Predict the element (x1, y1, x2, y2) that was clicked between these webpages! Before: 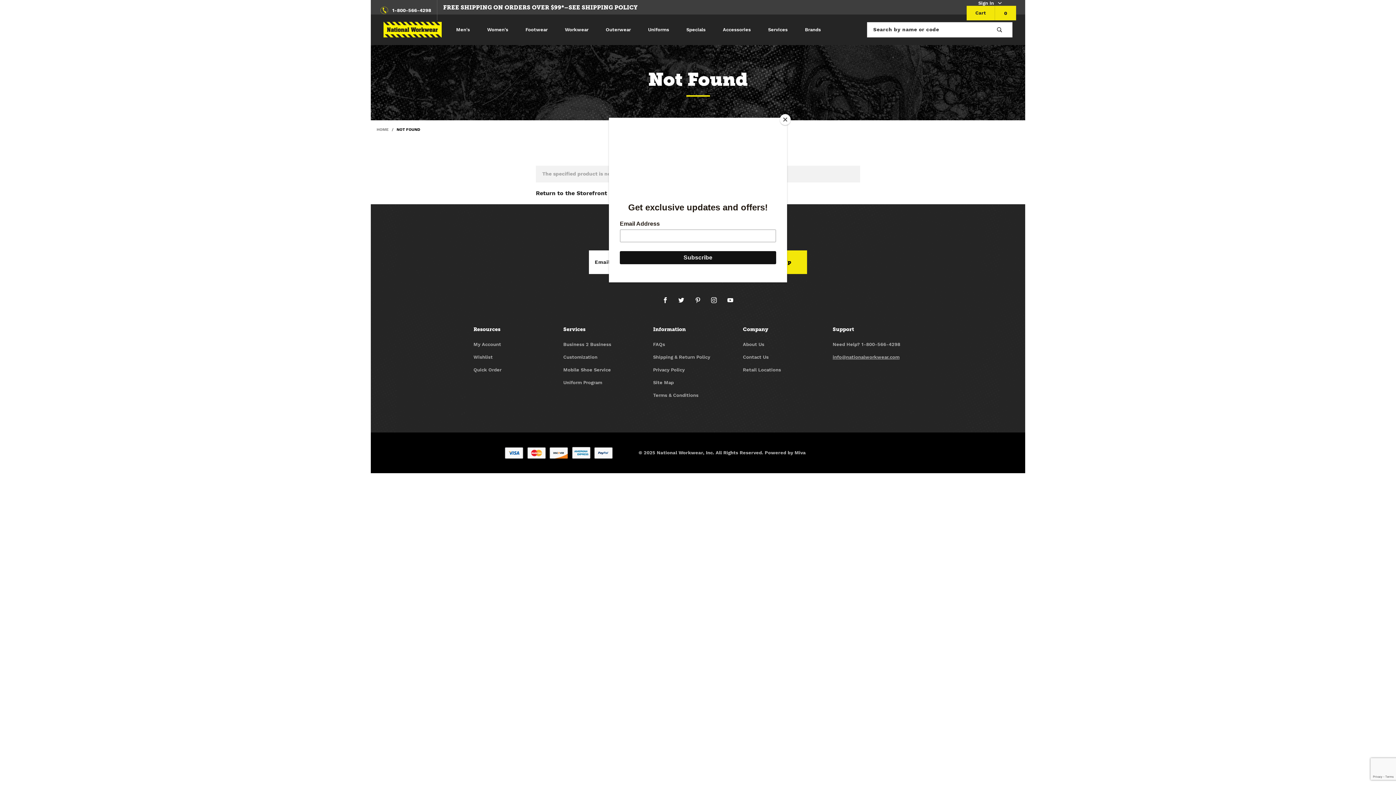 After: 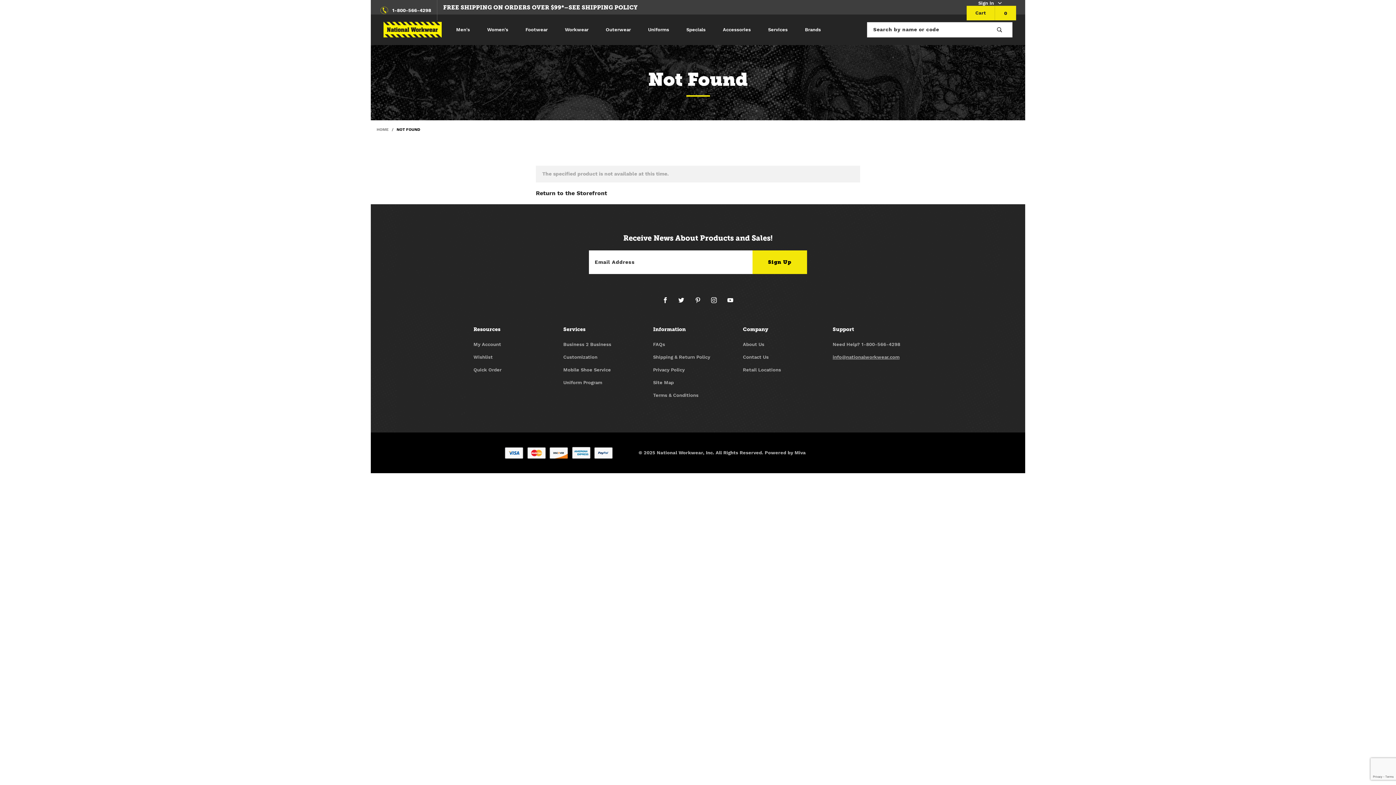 Action: label: Close bbox: (780, 114, 790, 125)